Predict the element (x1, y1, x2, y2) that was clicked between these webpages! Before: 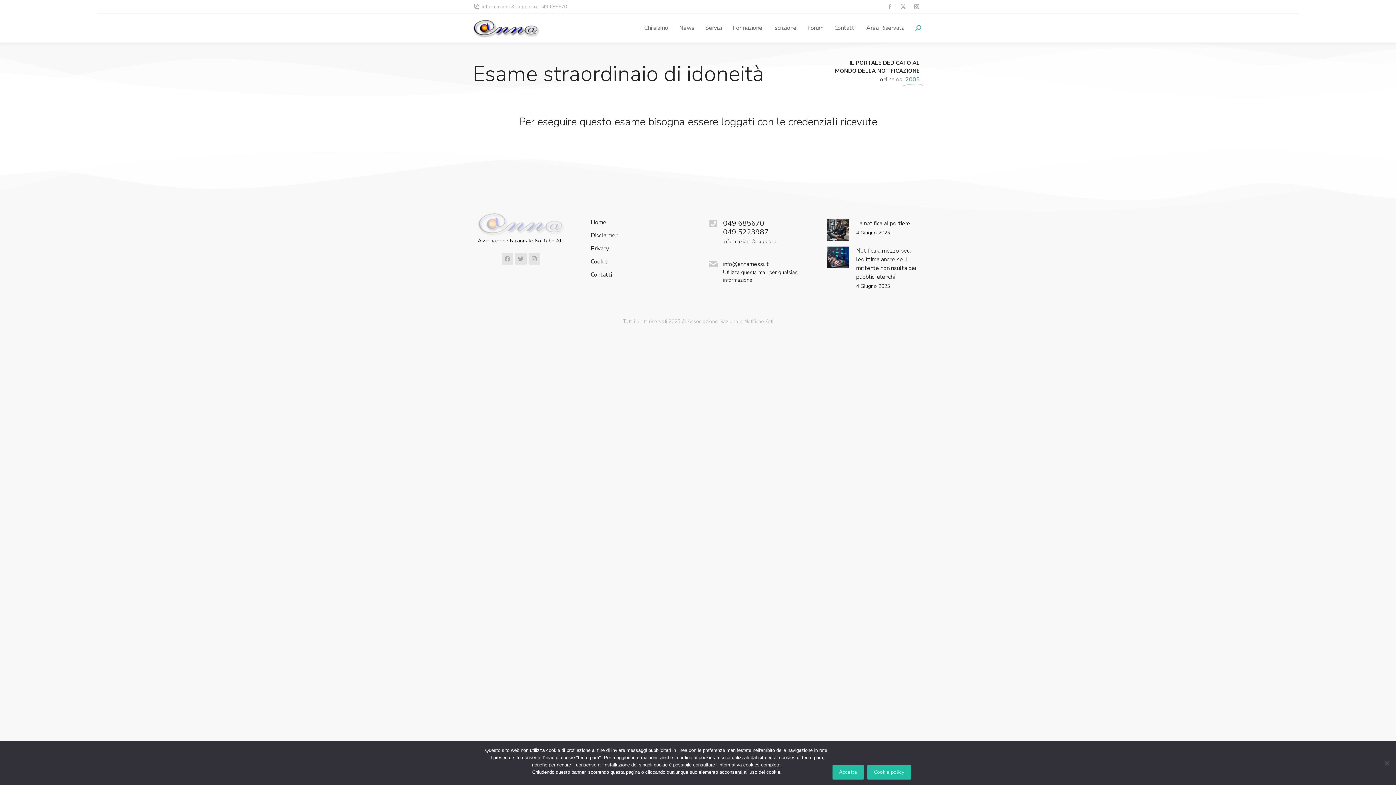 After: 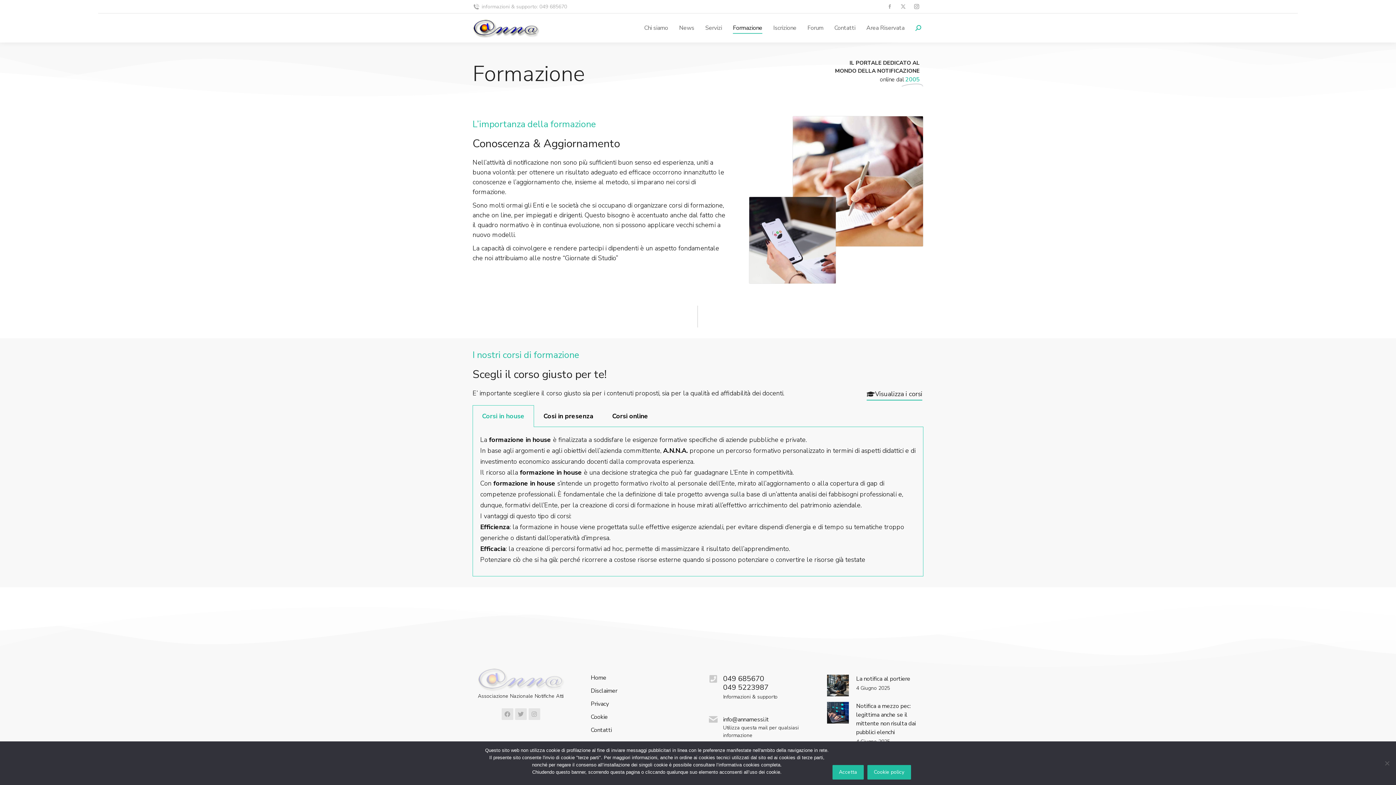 Action: label: Formazione bbox: (733, 20, 762, 36)